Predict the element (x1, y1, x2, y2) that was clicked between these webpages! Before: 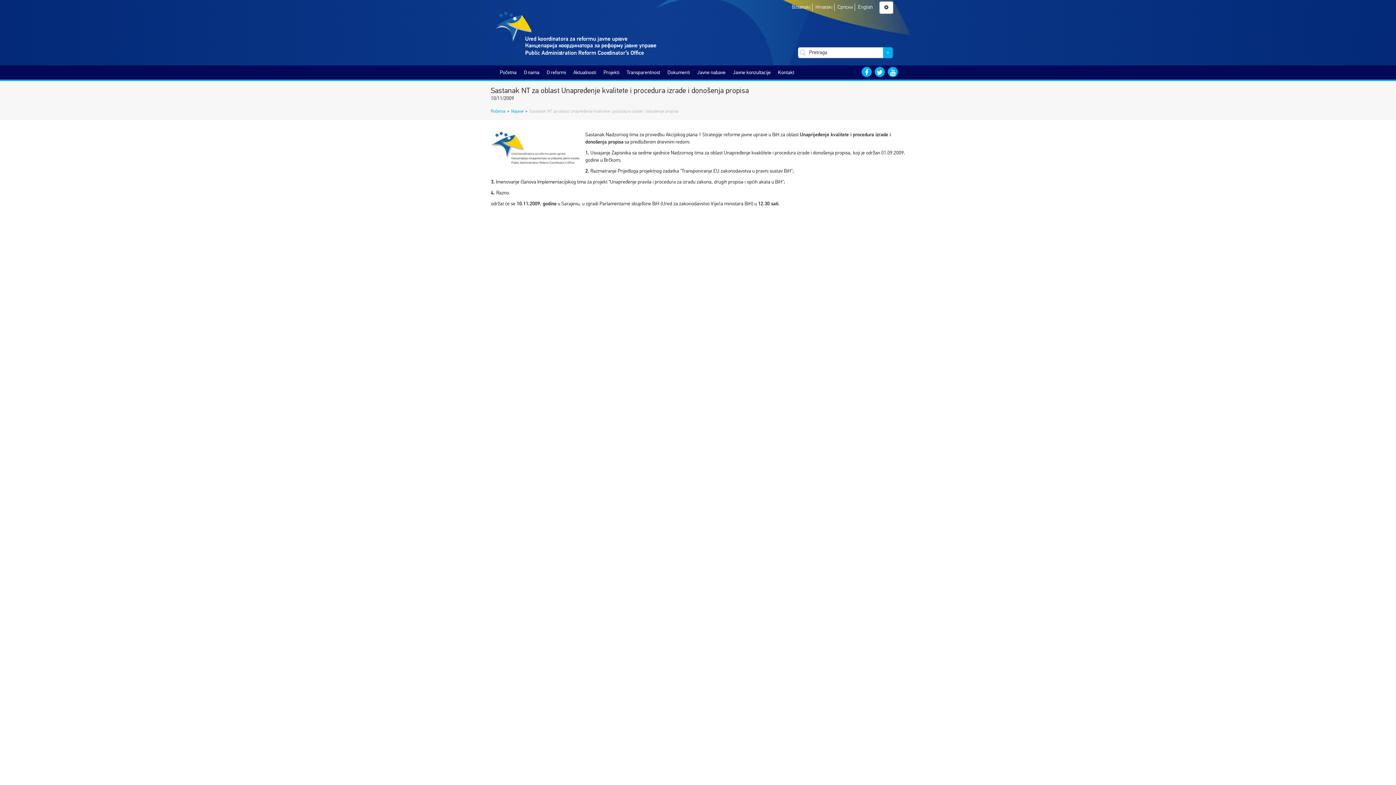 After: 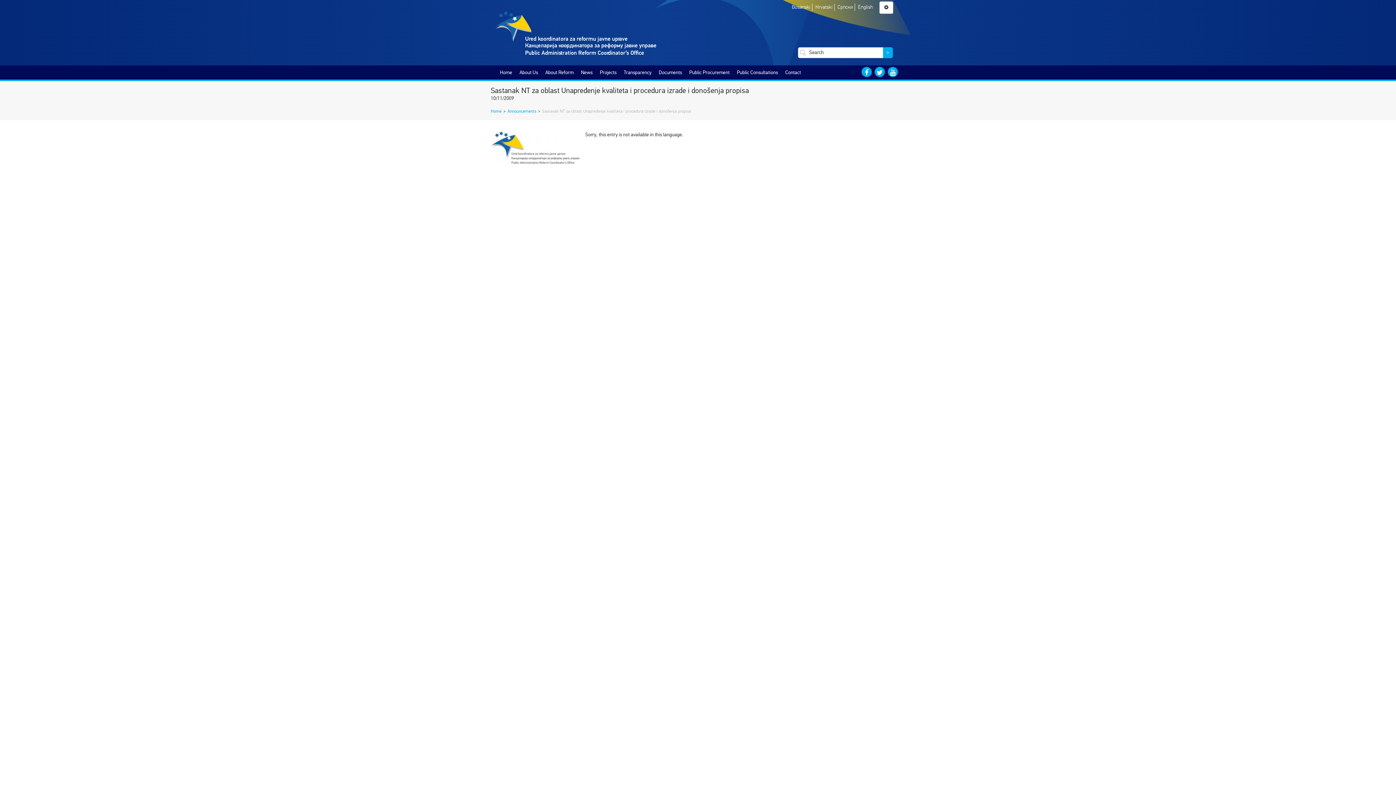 Action: bbox: (858, 4, 873, 10) label: English